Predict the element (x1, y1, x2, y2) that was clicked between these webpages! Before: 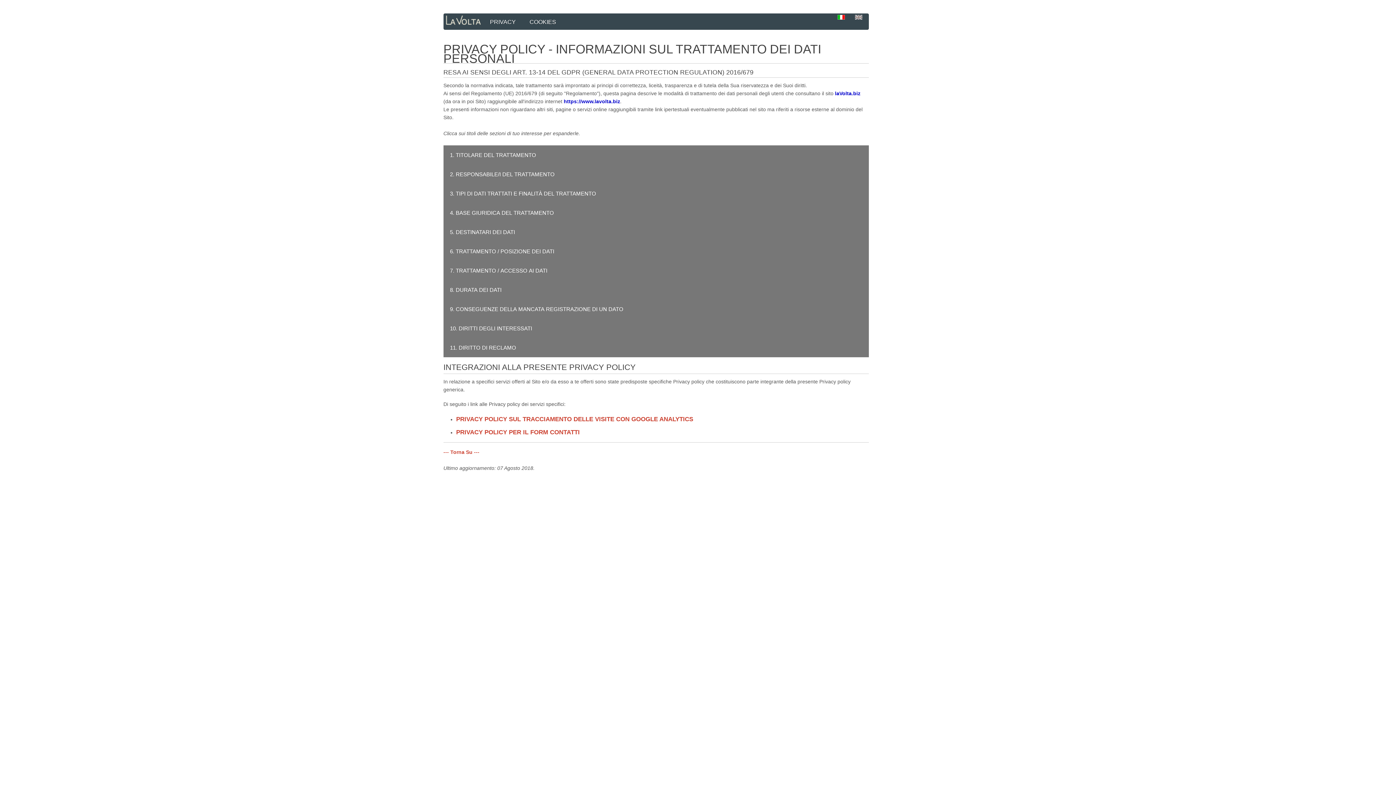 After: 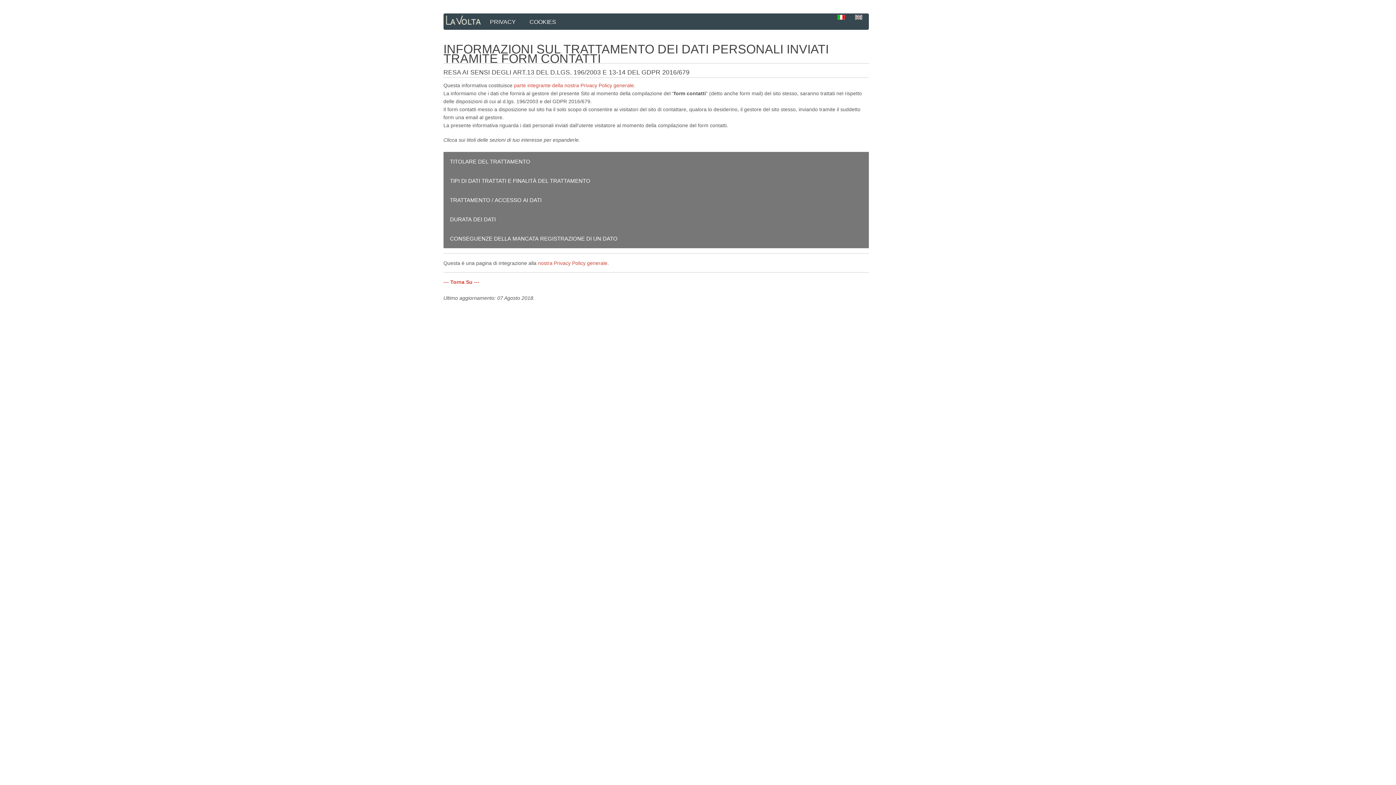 Action: bbox: (456, 429, 579, 436) label: PRIVACY POLICY PER IL FORM CONTATTI